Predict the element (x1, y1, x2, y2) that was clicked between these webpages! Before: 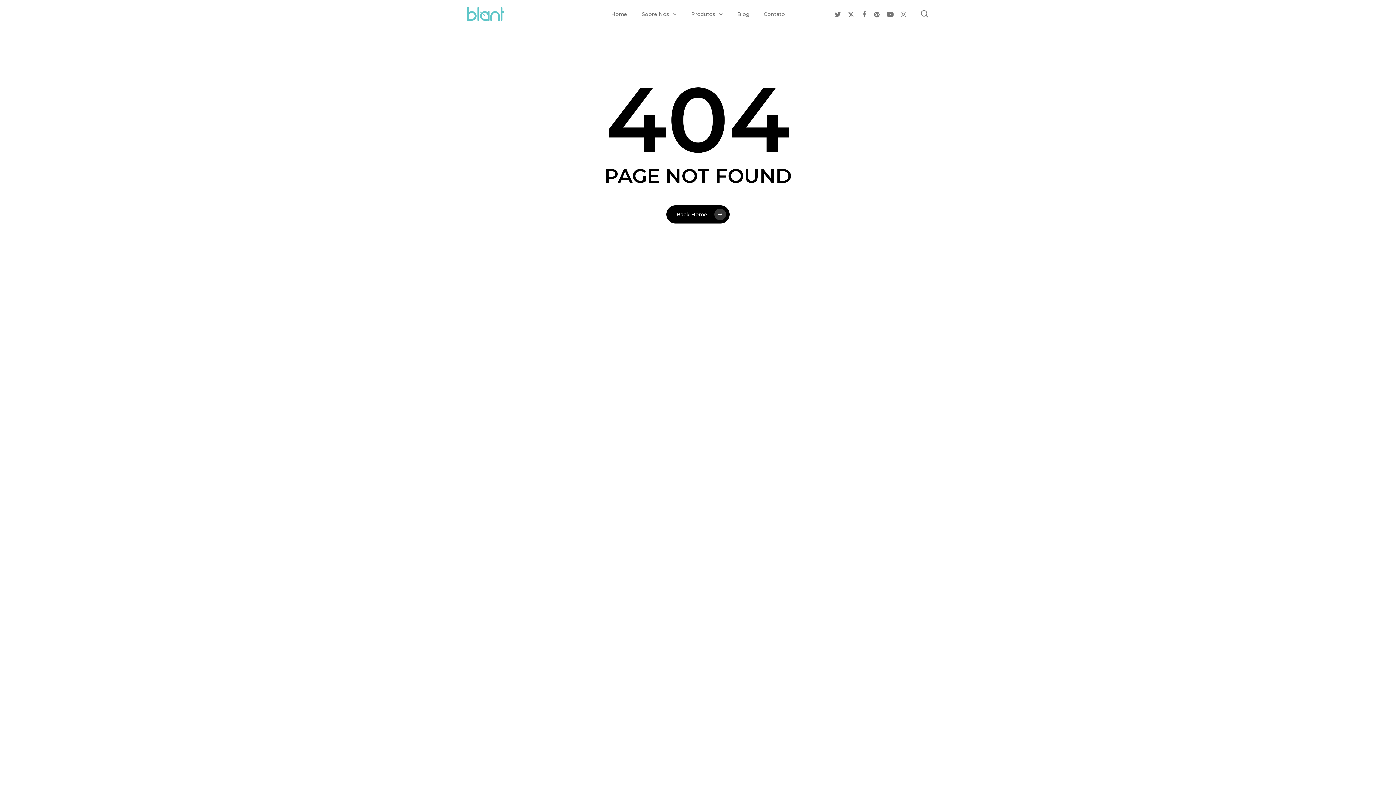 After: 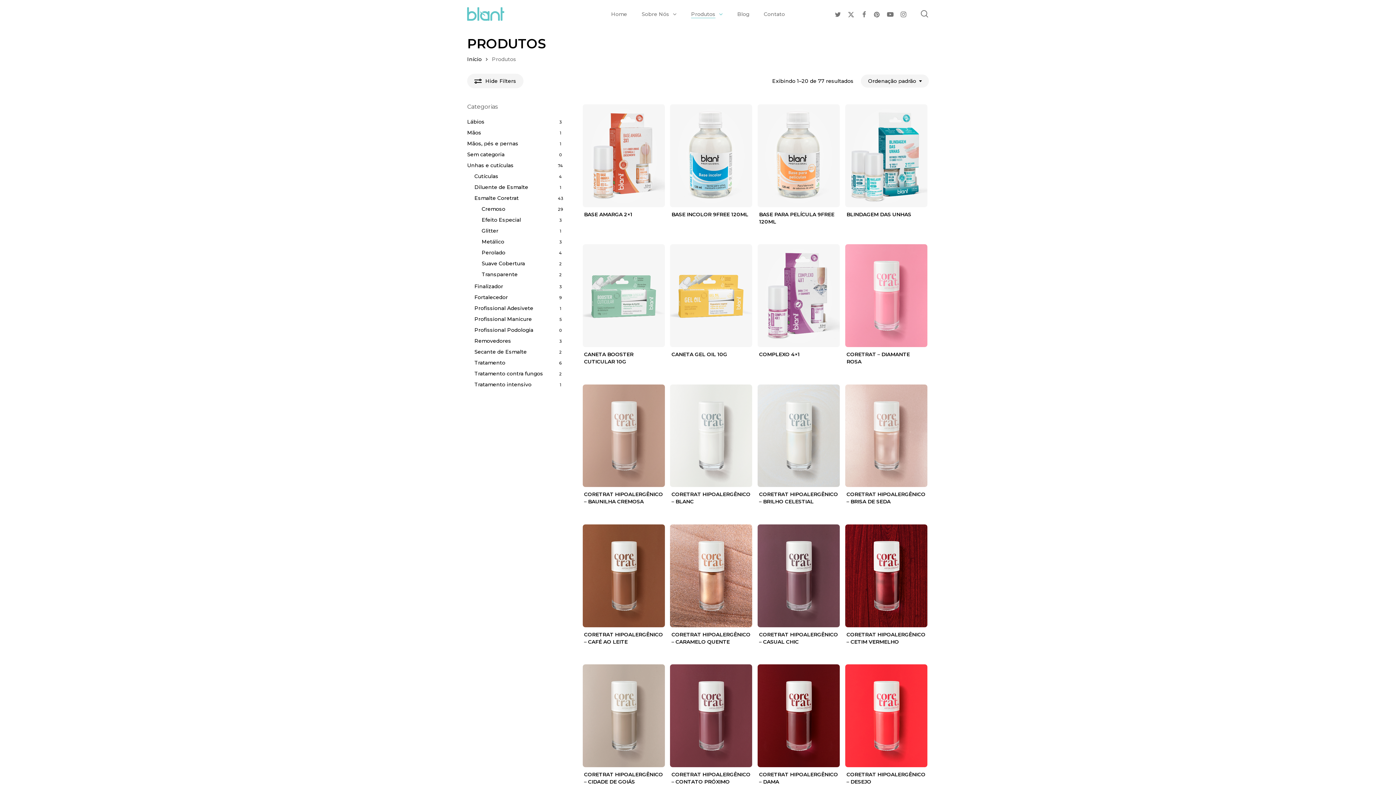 Action: label: Produtos bbox: (691, 11, 722, 16)